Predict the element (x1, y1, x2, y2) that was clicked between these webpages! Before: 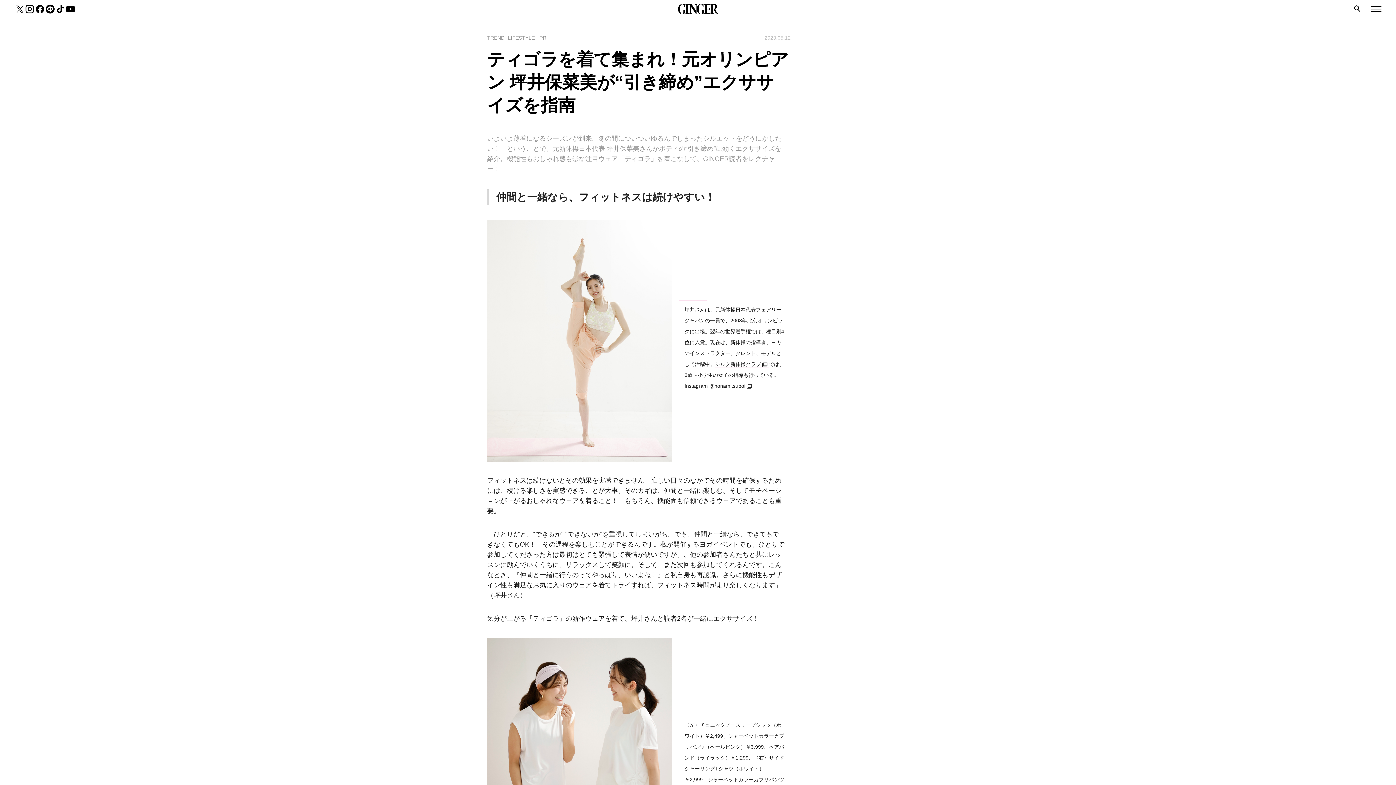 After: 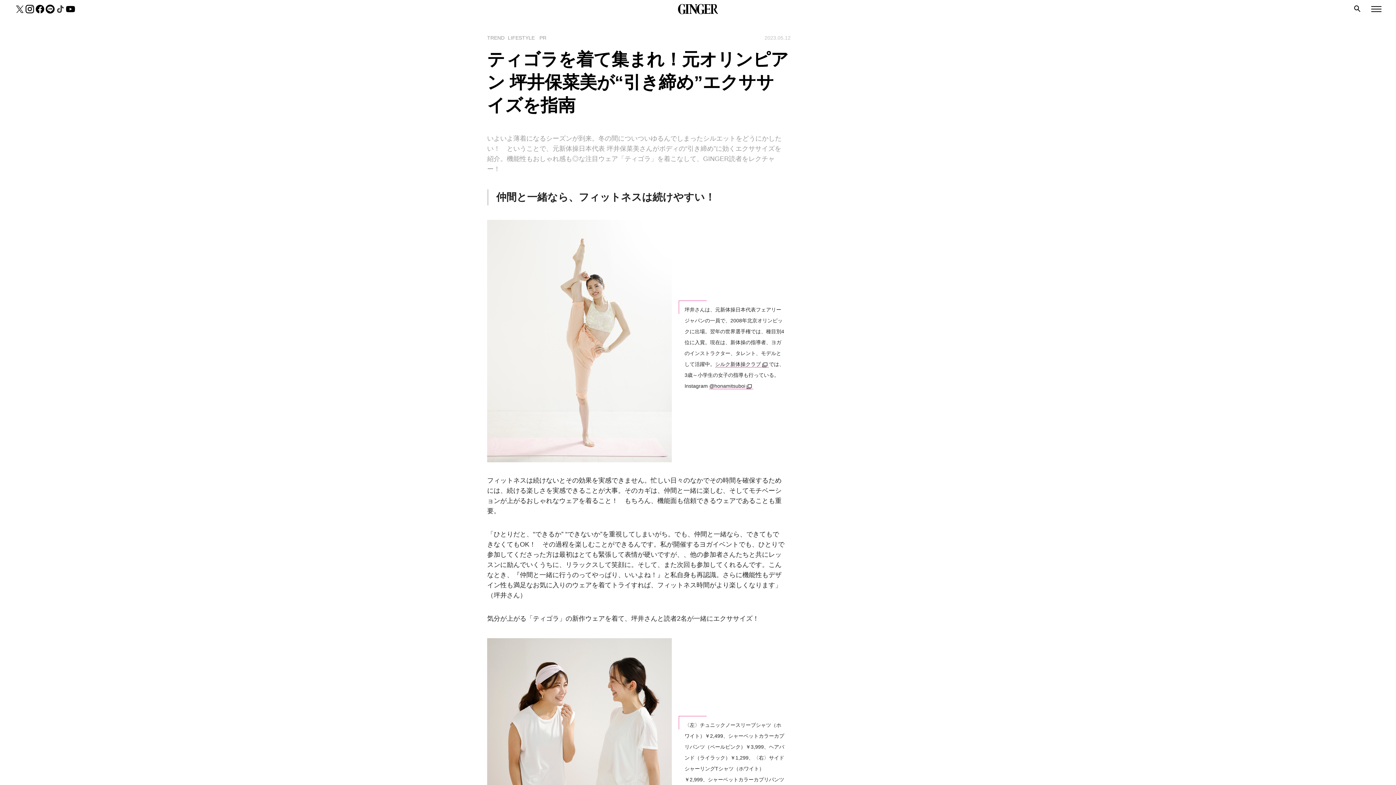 Action: bbox: (55, 4, 65, 14)